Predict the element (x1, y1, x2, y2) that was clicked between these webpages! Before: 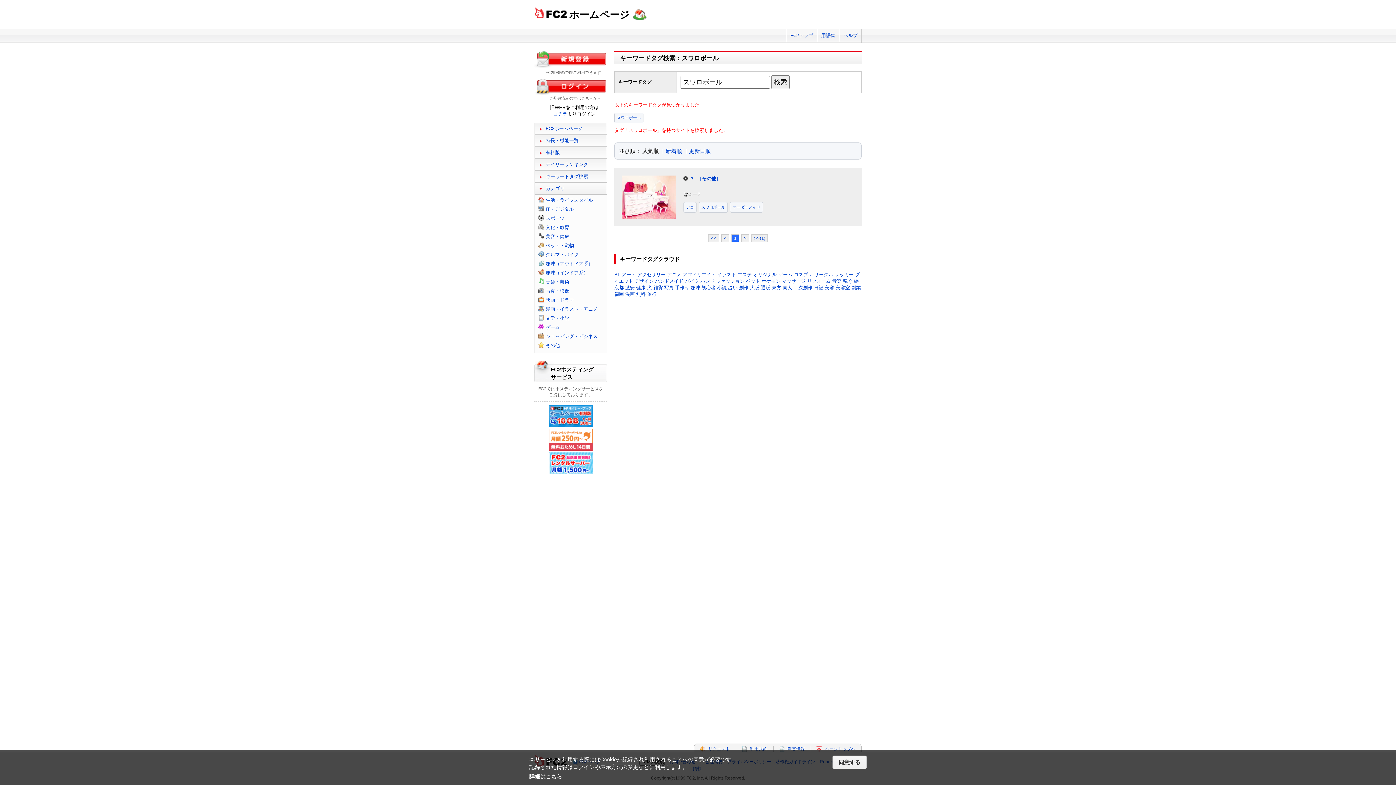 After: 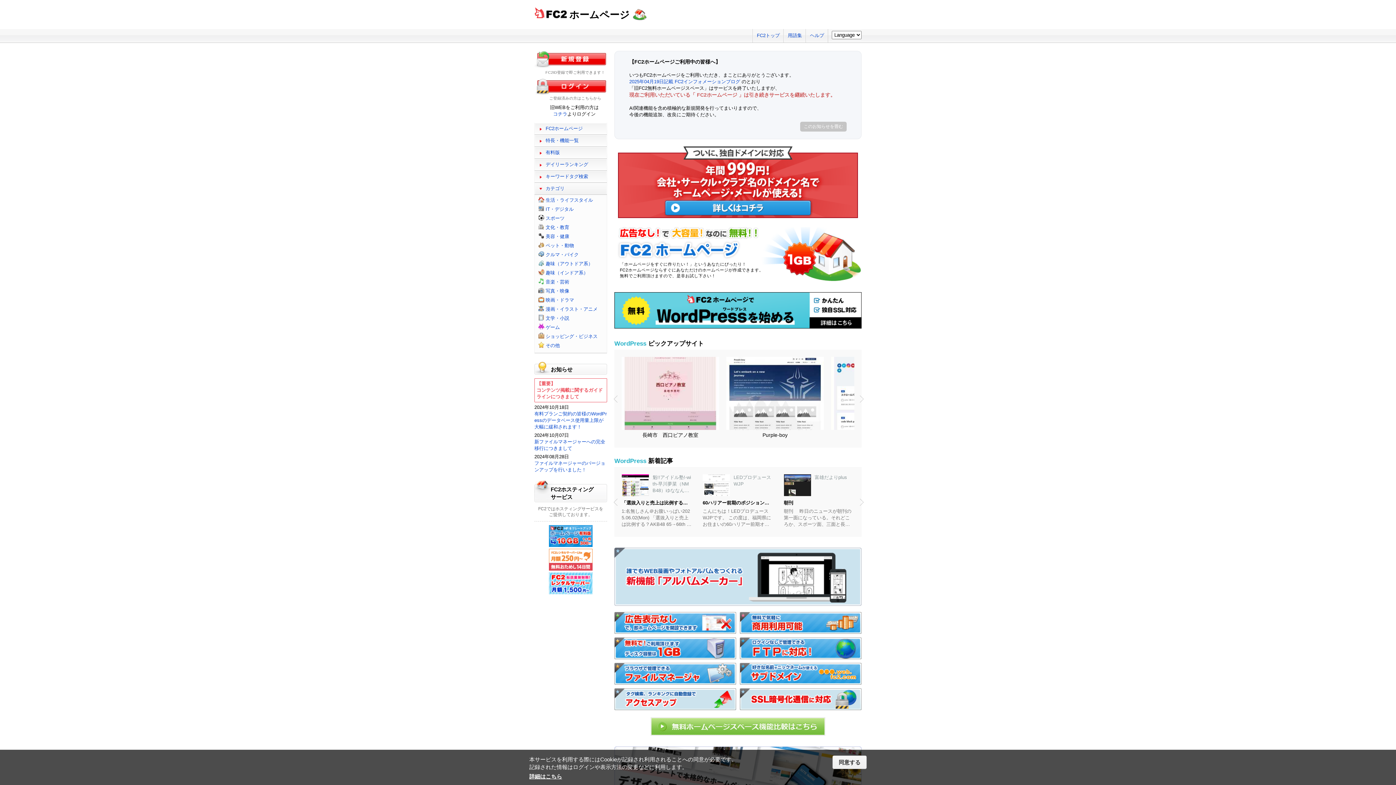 Action: bbox: (545, 125, 582, 131) label: FC2ホームページ